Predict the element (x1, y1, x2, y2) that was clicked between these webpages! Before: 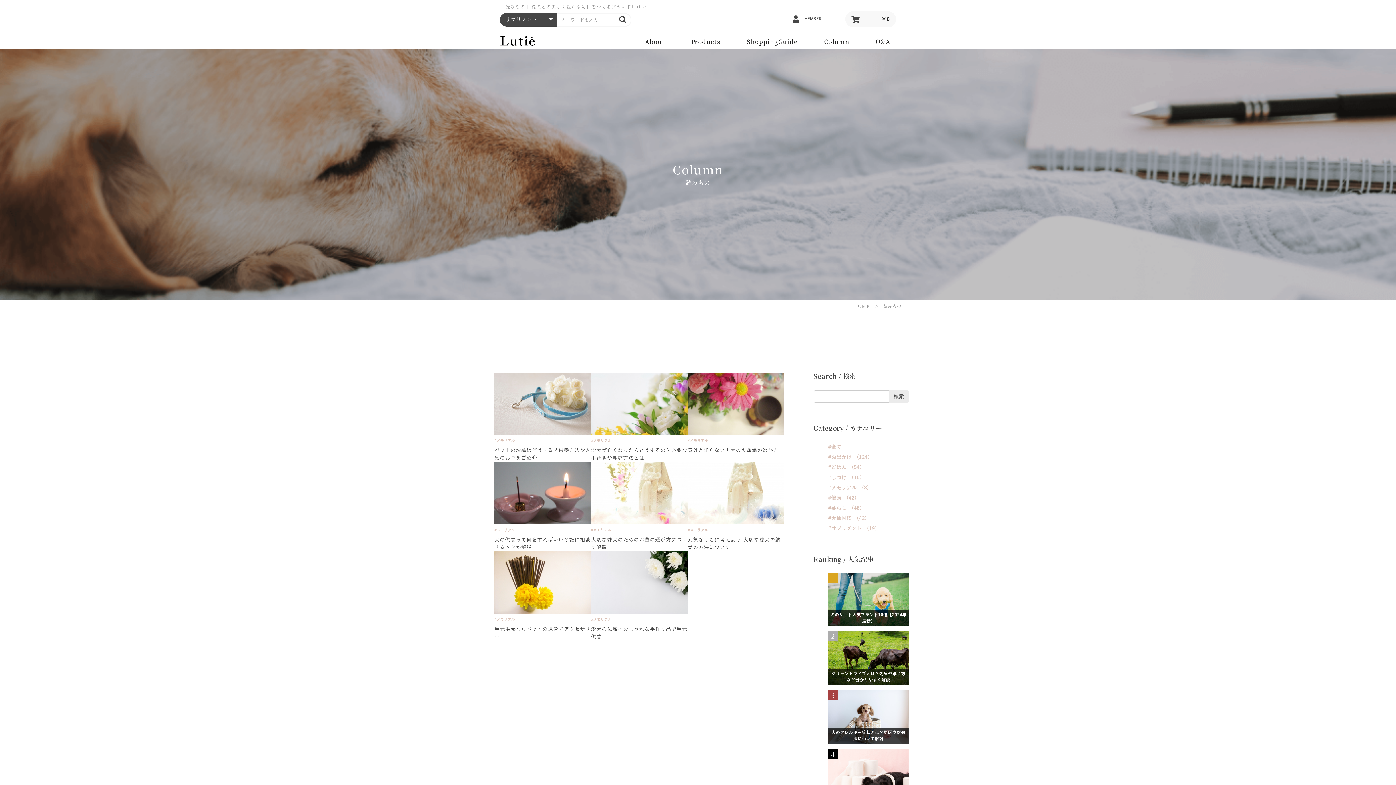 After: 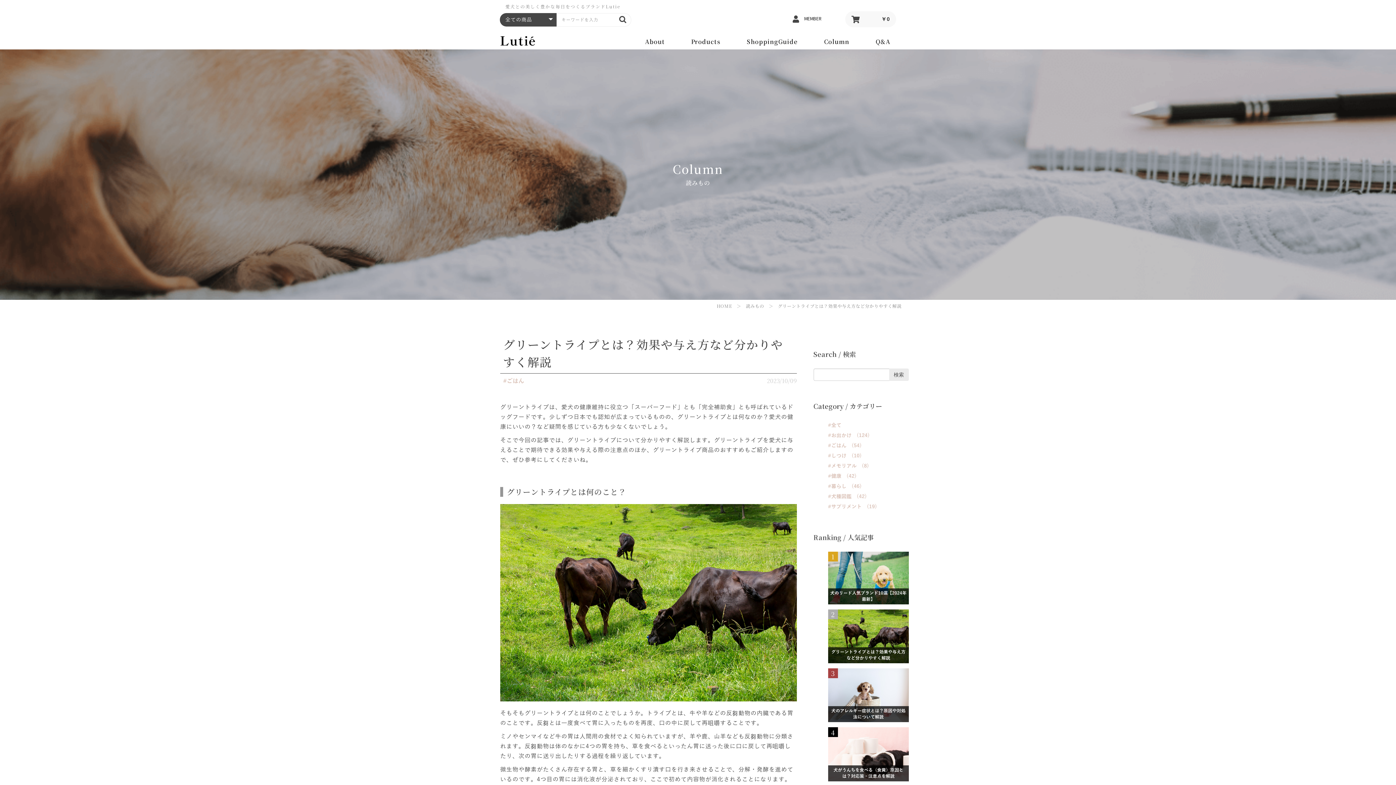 Action: label: グリーントライプとは？効果や与え方など分かりやすく解説 bbox: (828, 669, 909, 685)